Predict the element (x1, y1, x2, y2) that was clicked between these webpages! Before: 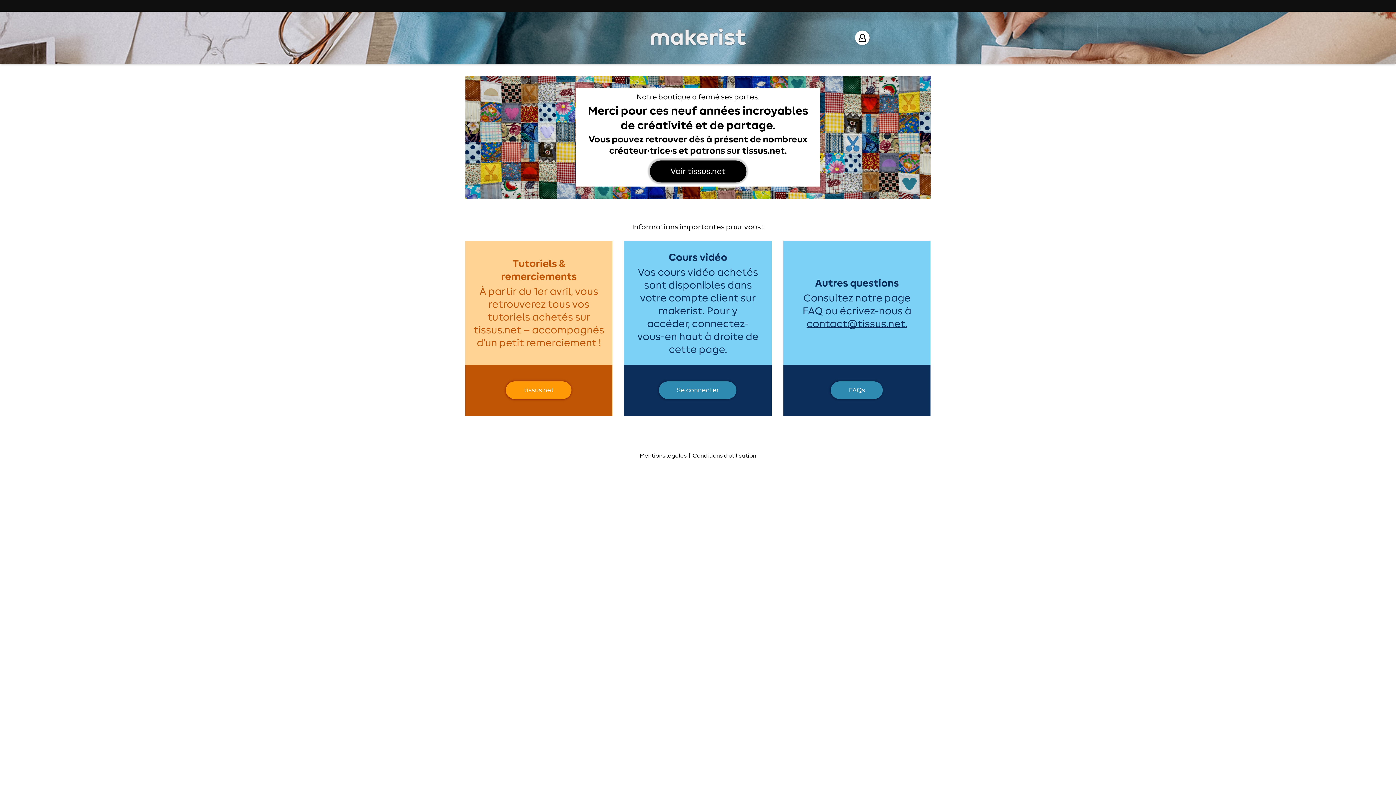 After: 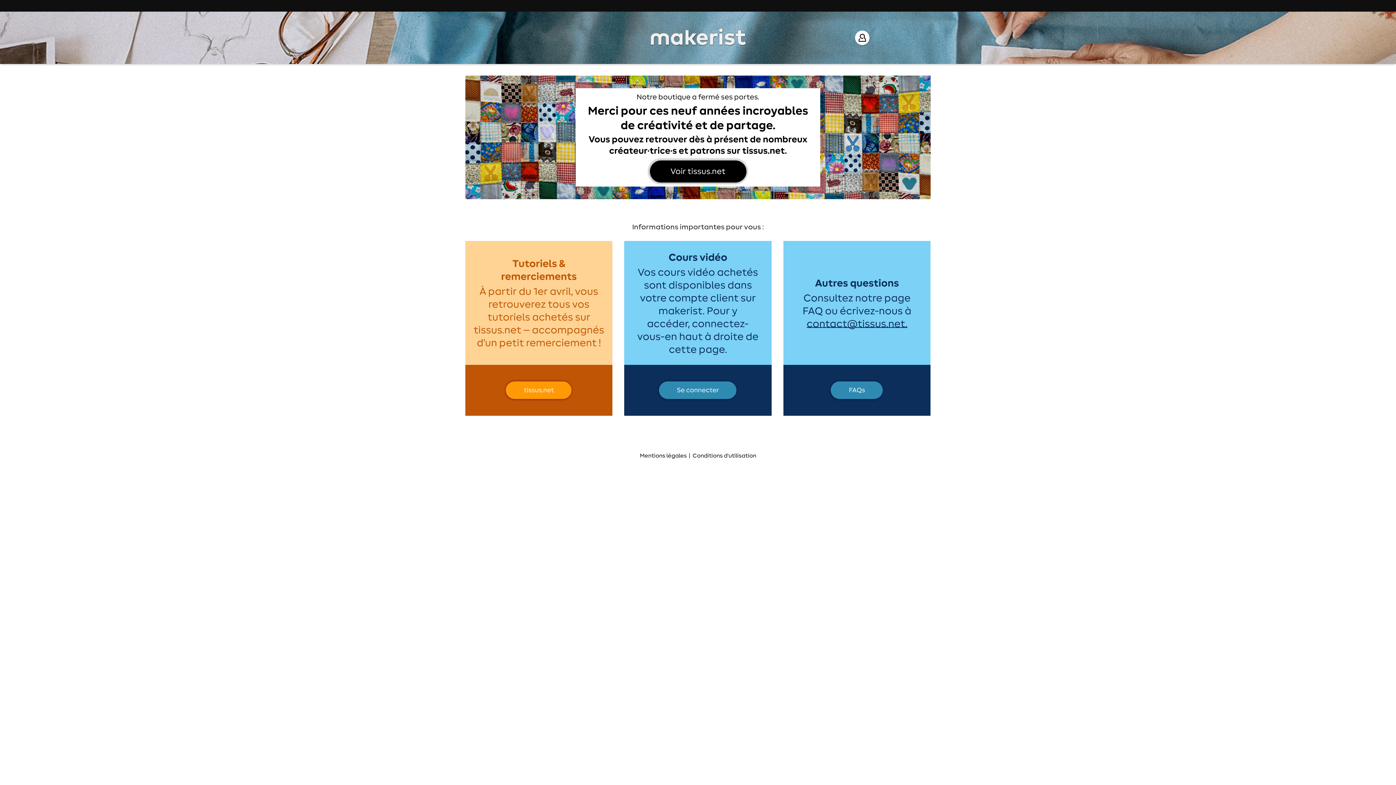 Action: label: Makerist bbox: (648, 26, 747, 49)